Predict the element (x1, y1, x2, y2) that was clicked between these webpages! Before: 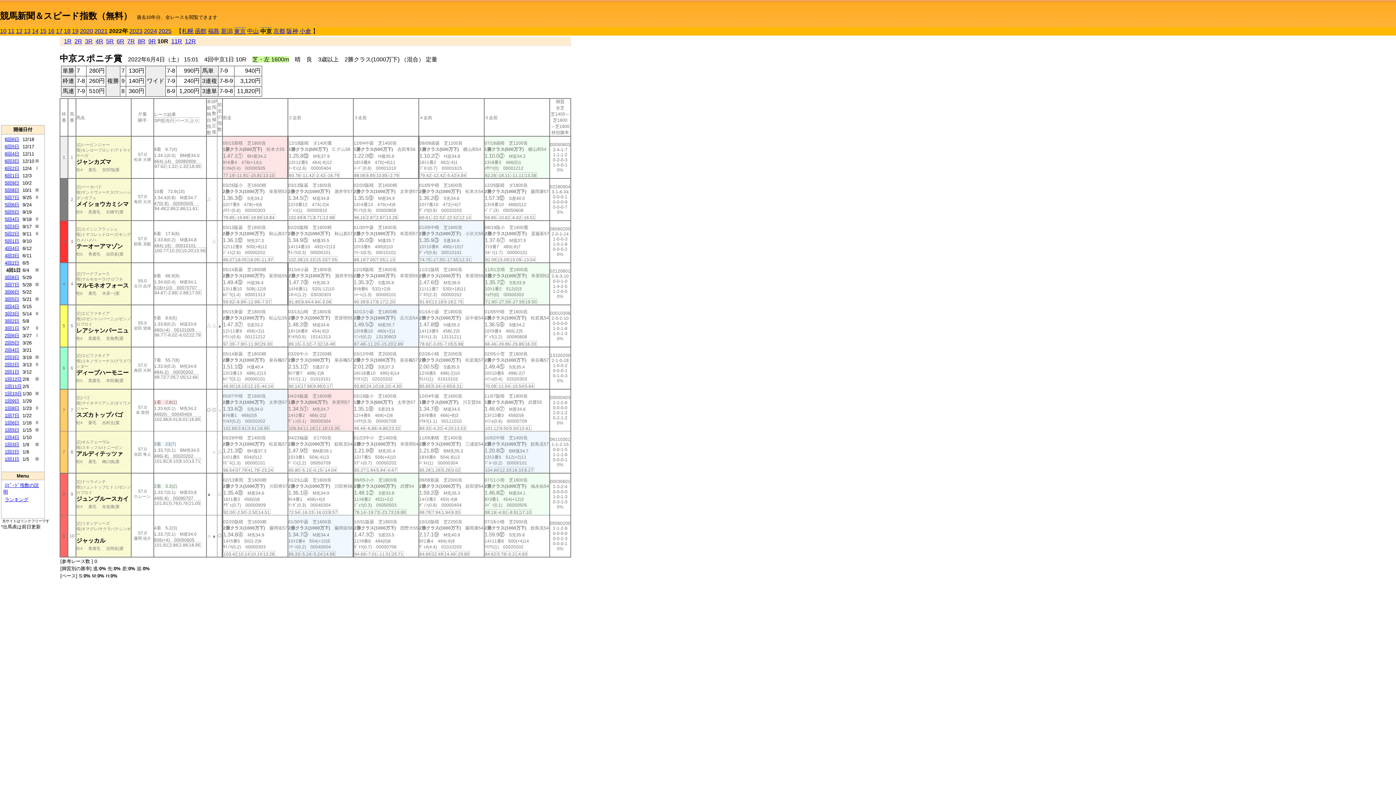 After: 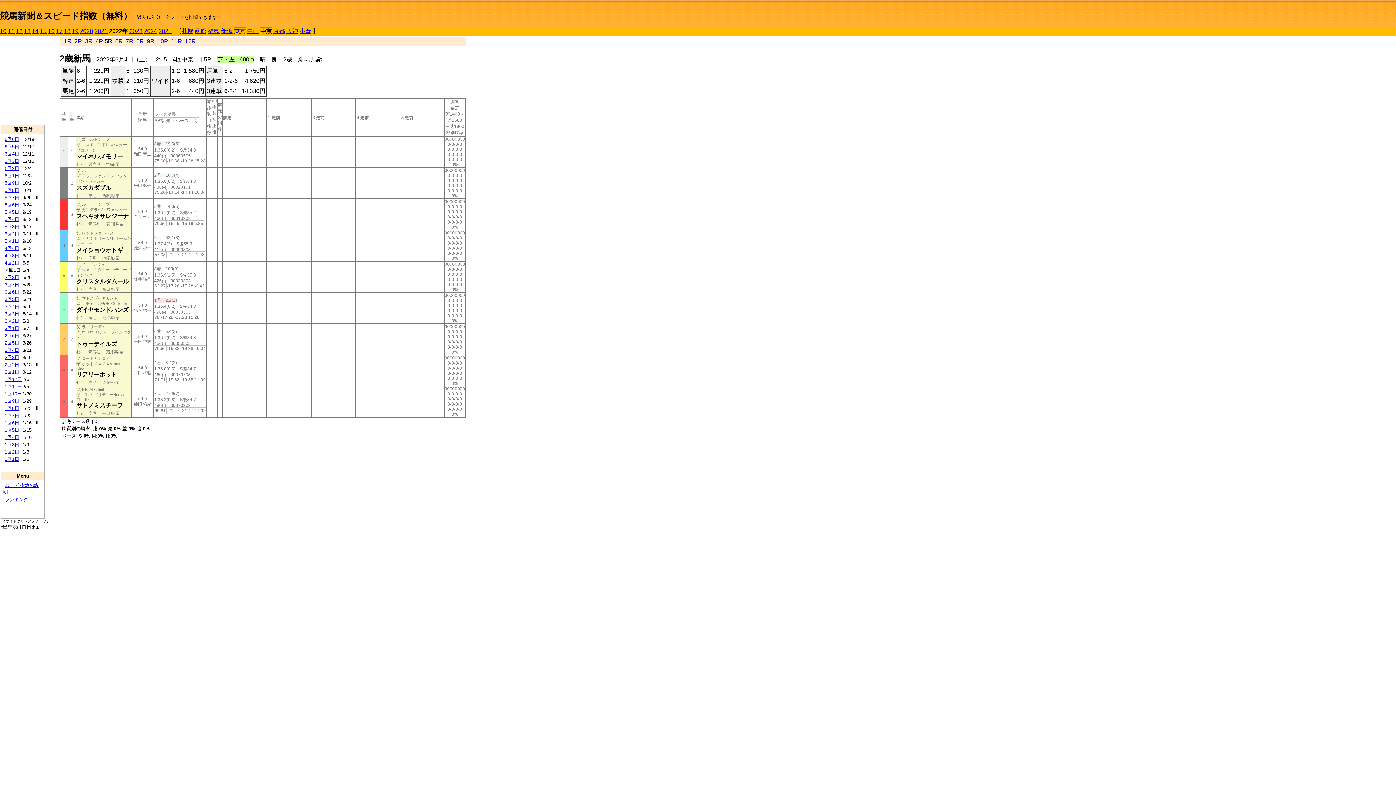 Action: bbox: (106, 38, 113, 44) label: 5R